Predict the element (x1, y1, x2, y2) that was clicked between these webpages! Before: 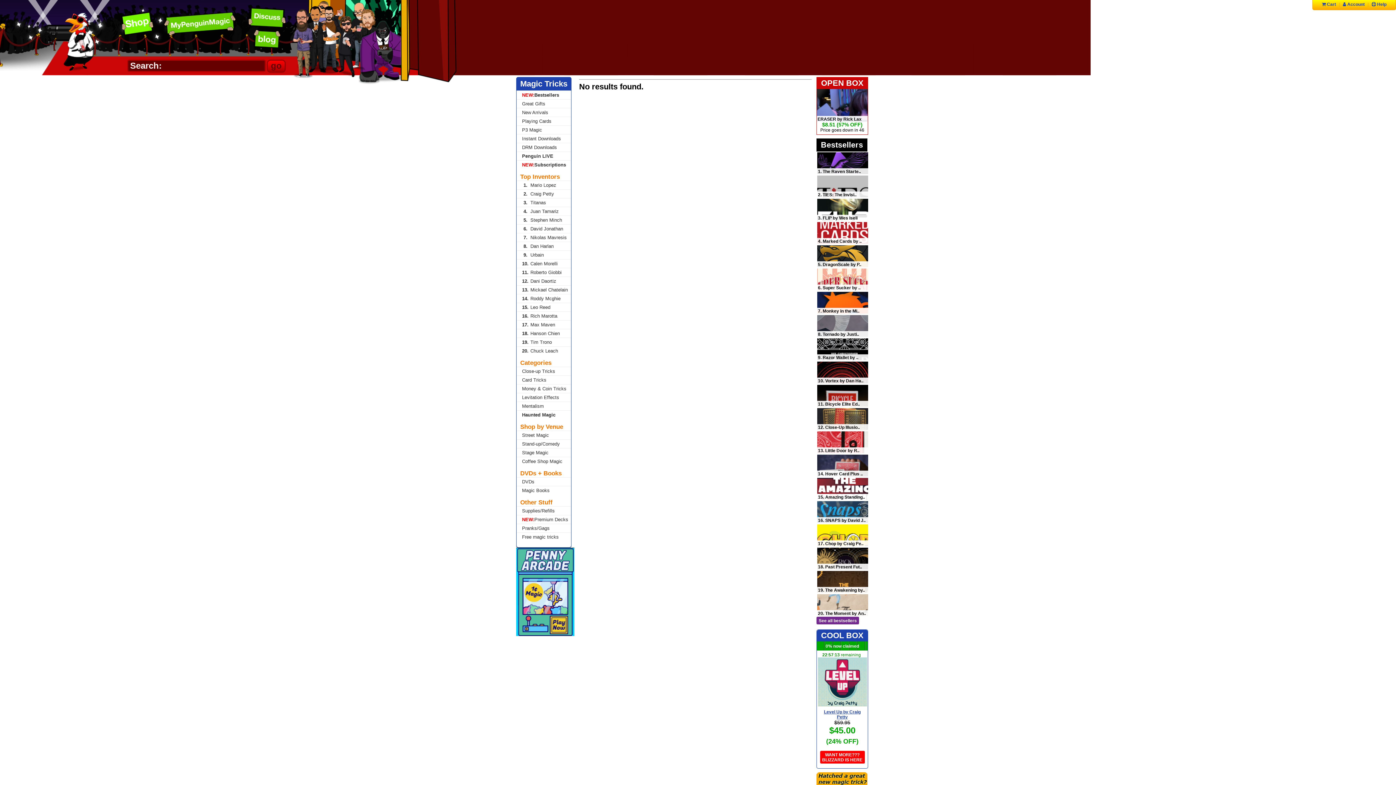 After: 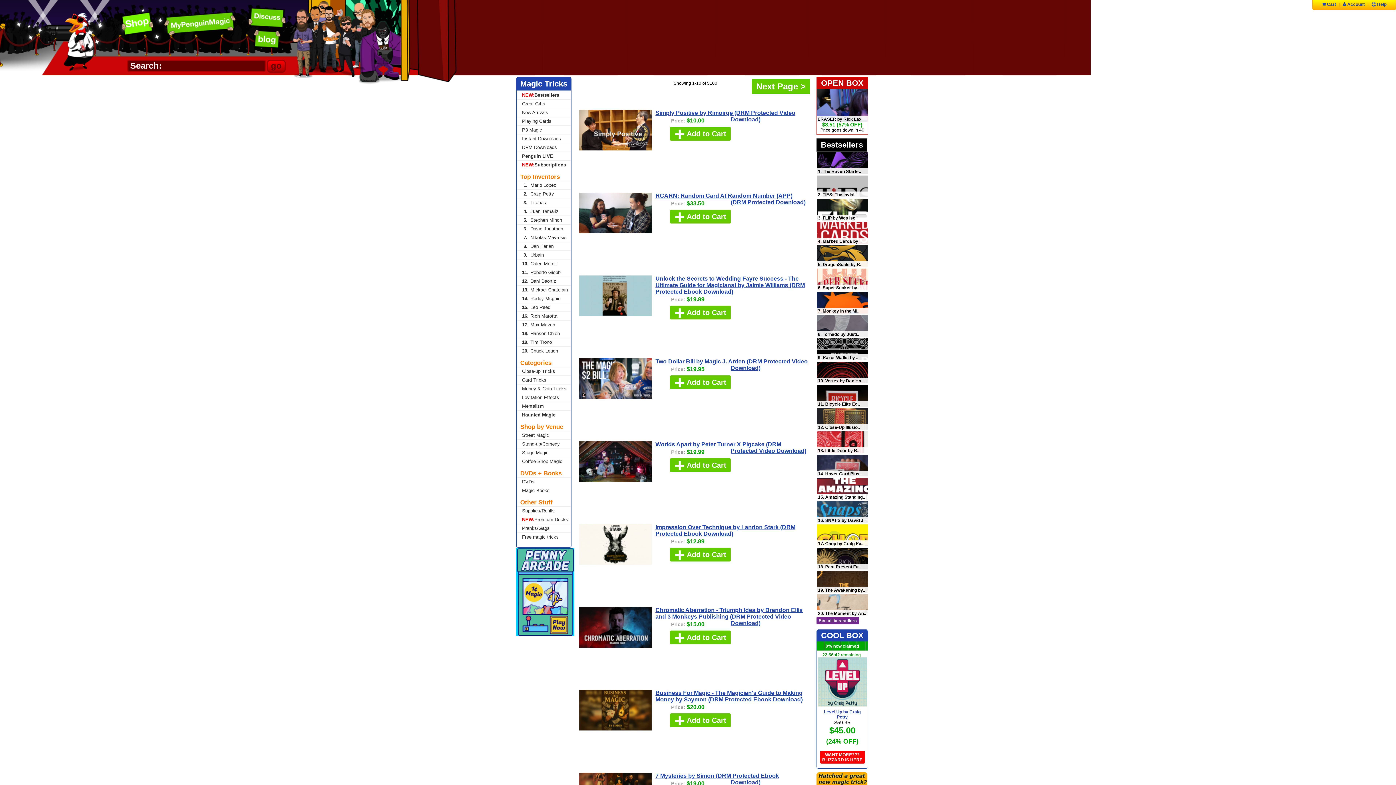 Action: bbox: (516, 142, 571, 151) label: DRM Downloads